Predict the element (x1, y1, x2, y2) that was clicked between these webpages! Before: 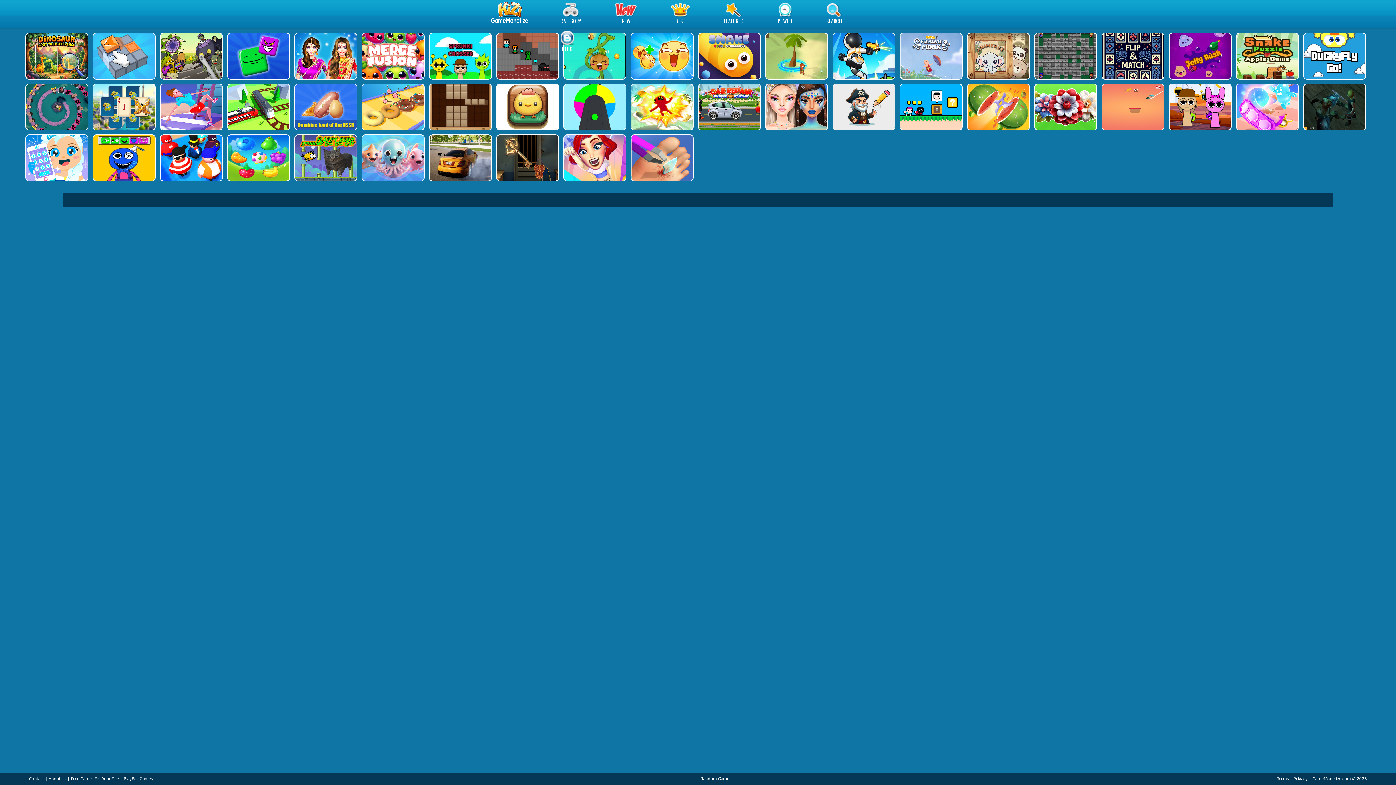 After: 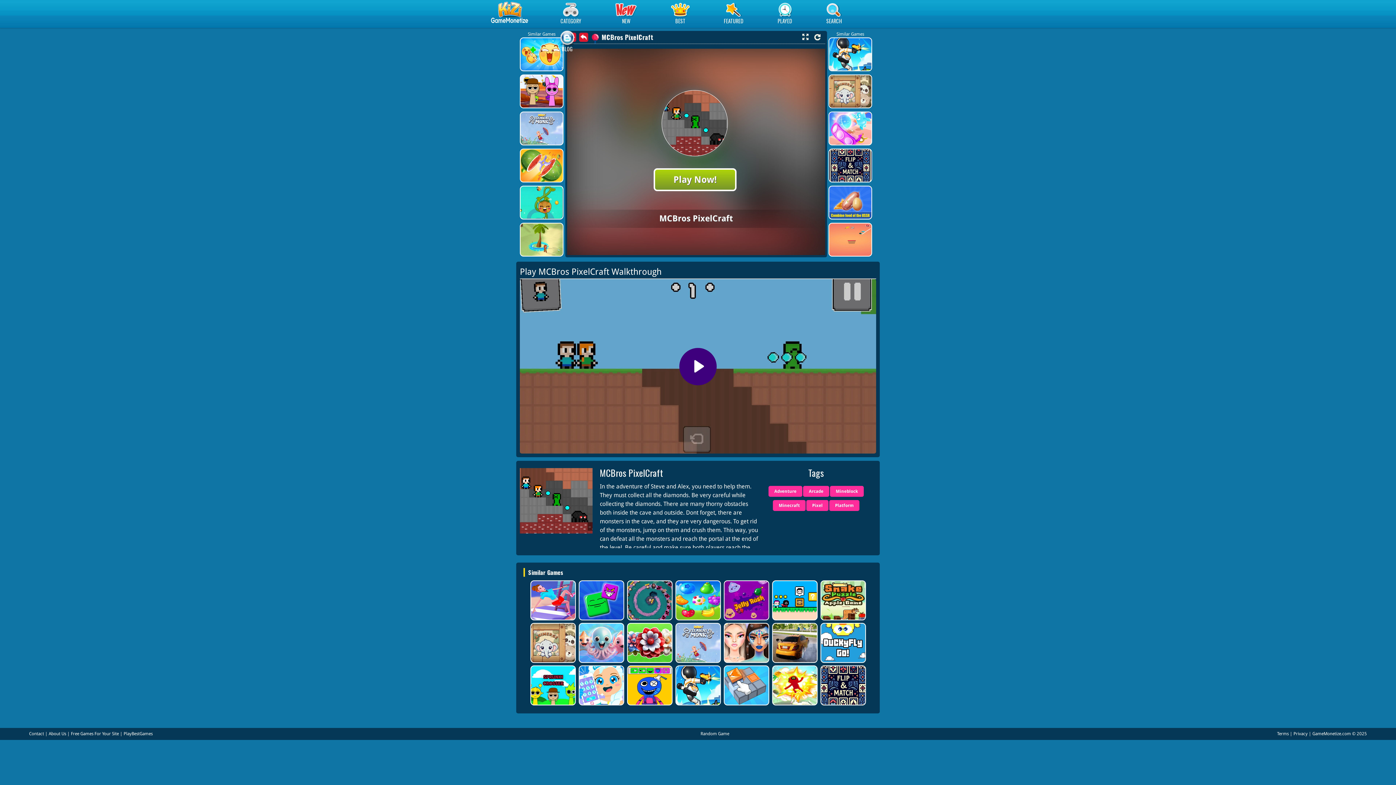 Action: bbox: (496, 32, 557, 79)